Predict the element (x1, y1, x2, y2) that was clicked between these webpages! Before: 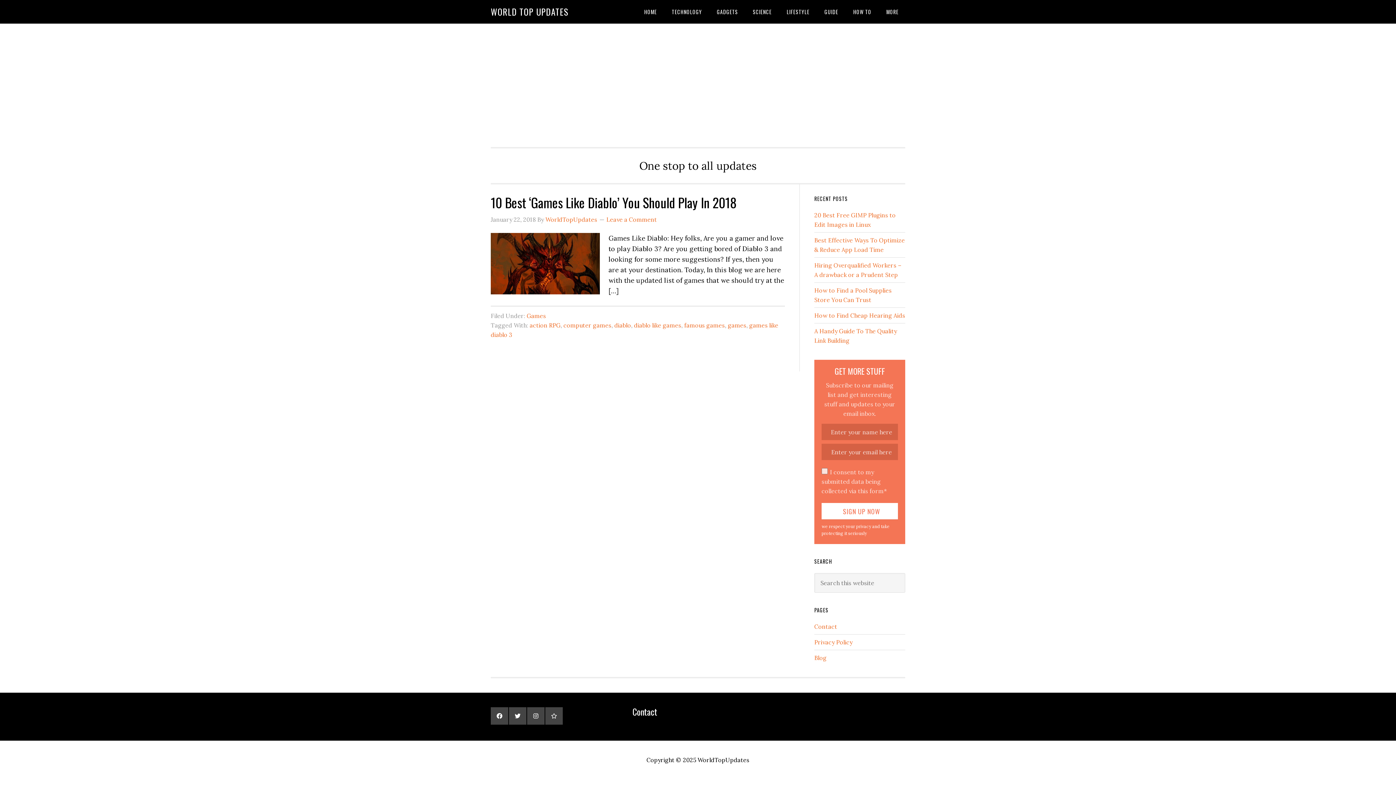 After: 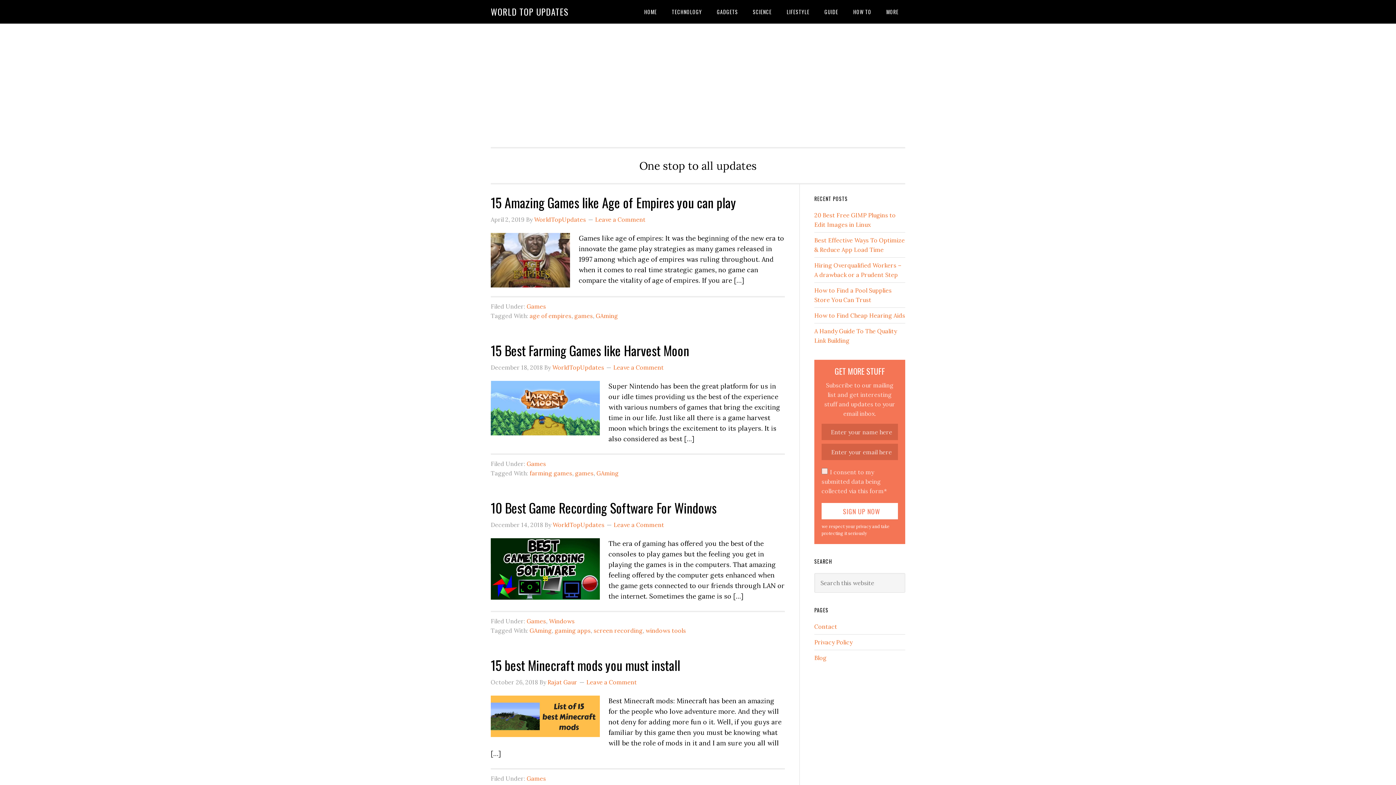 Action: label: Games bbox: (526, 312, 546, 319)